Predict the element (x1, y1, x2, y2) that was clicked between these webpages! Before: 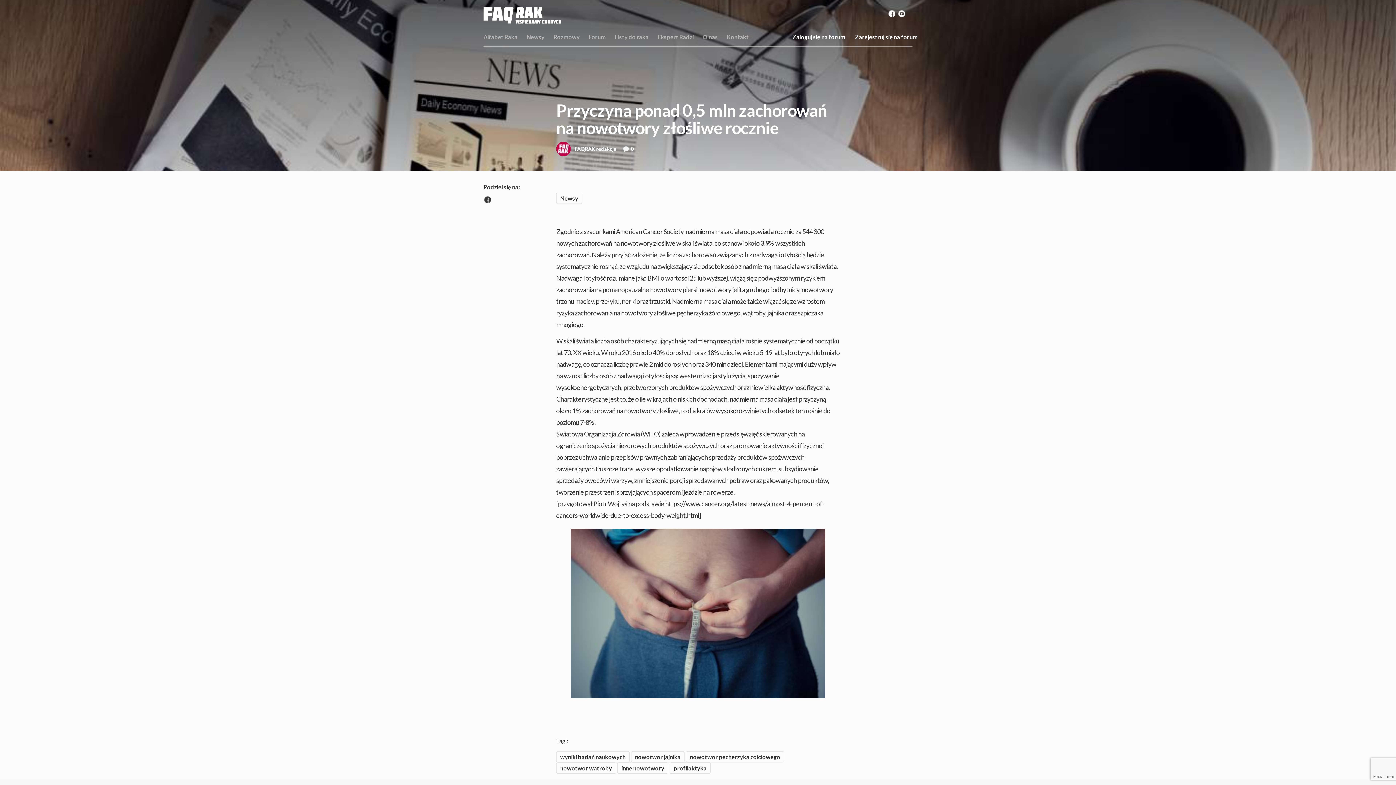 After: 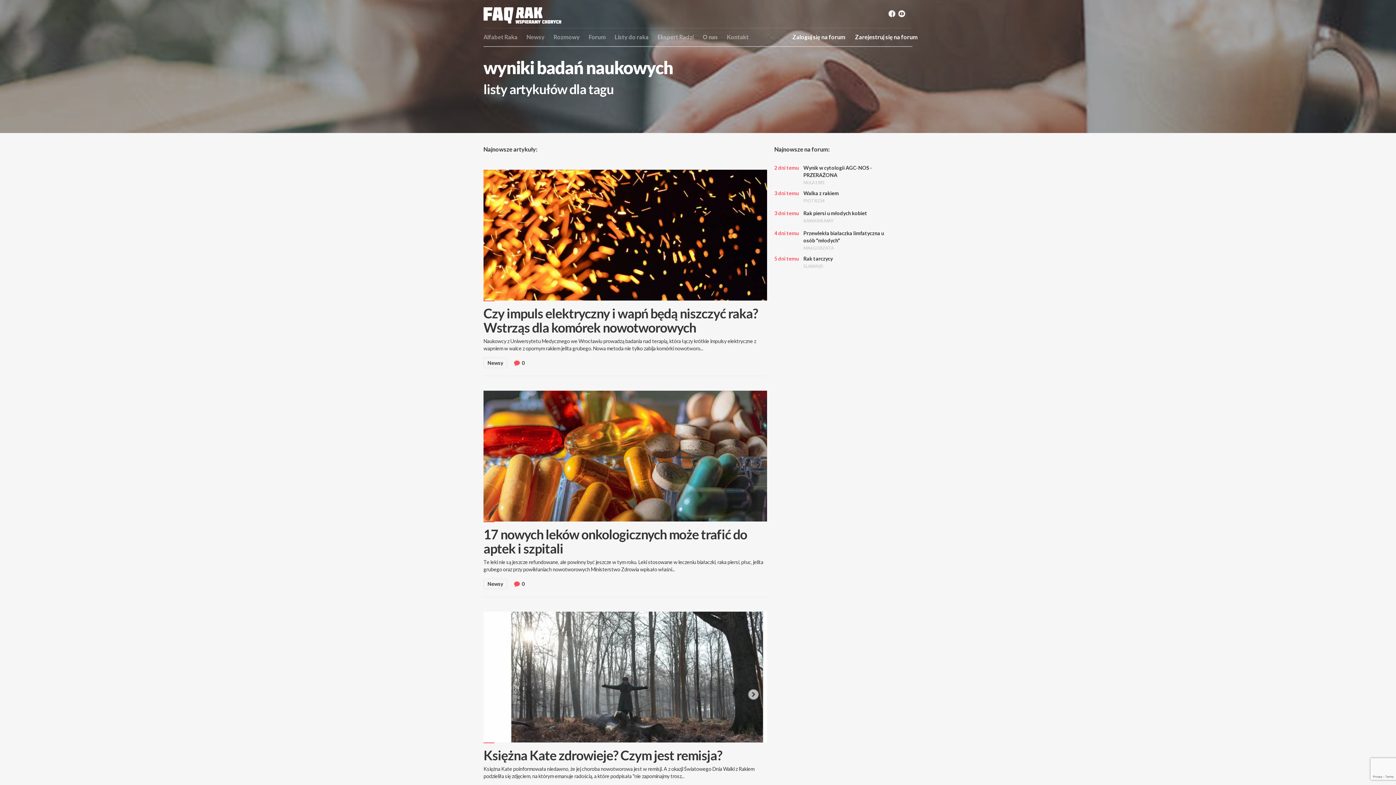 Action: label: wyniki badań naukowych bbox: (556, 751, 629, 762)